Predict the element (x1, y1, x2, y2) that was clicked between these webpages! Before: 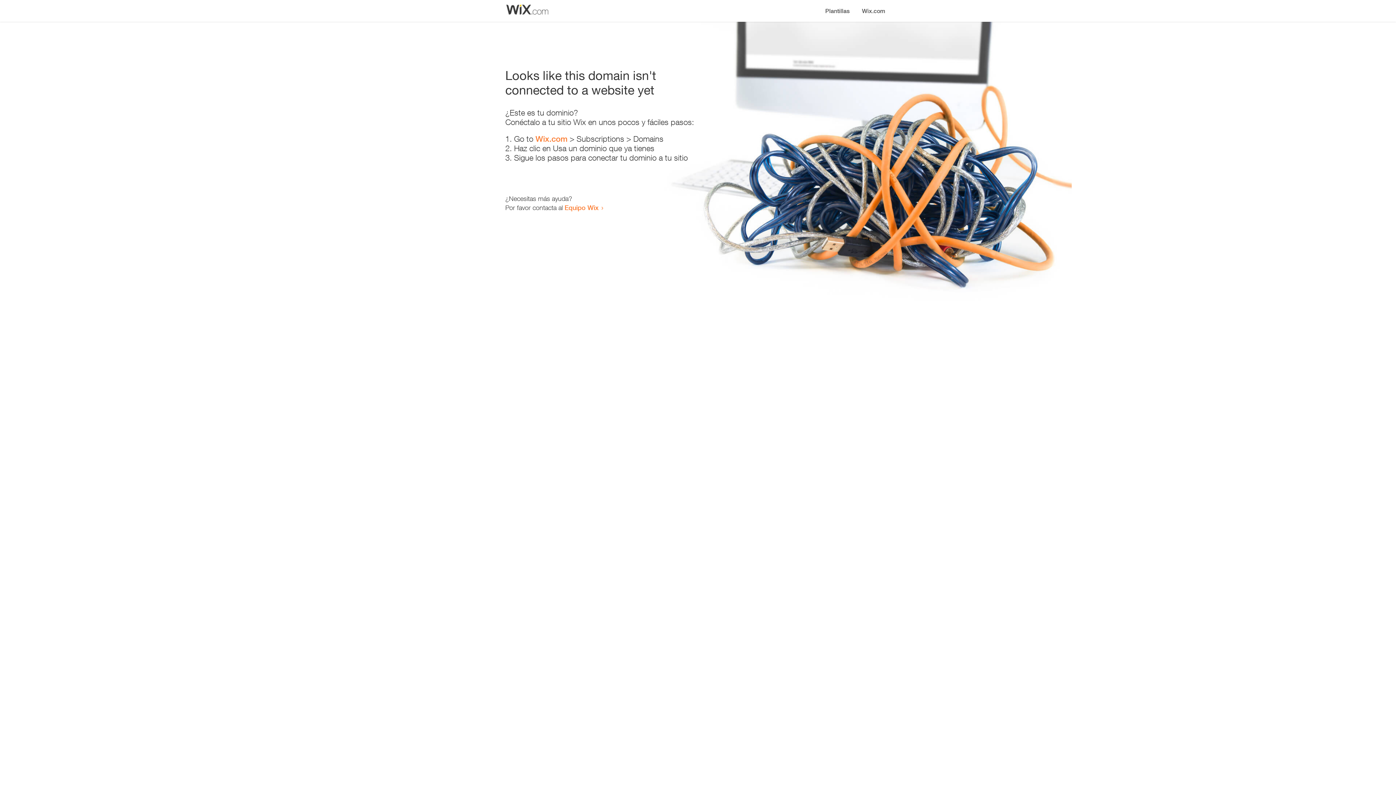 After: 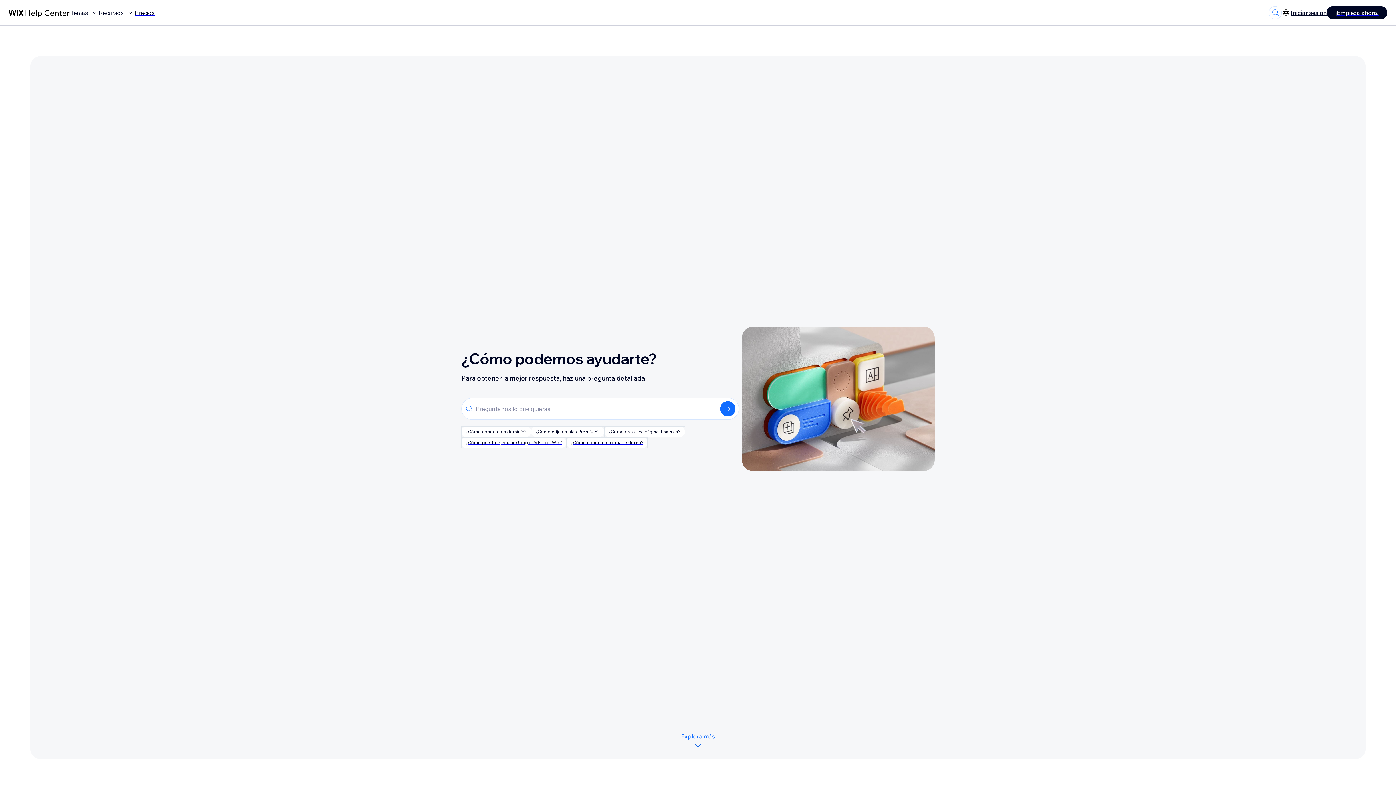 Action: bbox: (564, 203, 598, 211) label: Equipo Wix